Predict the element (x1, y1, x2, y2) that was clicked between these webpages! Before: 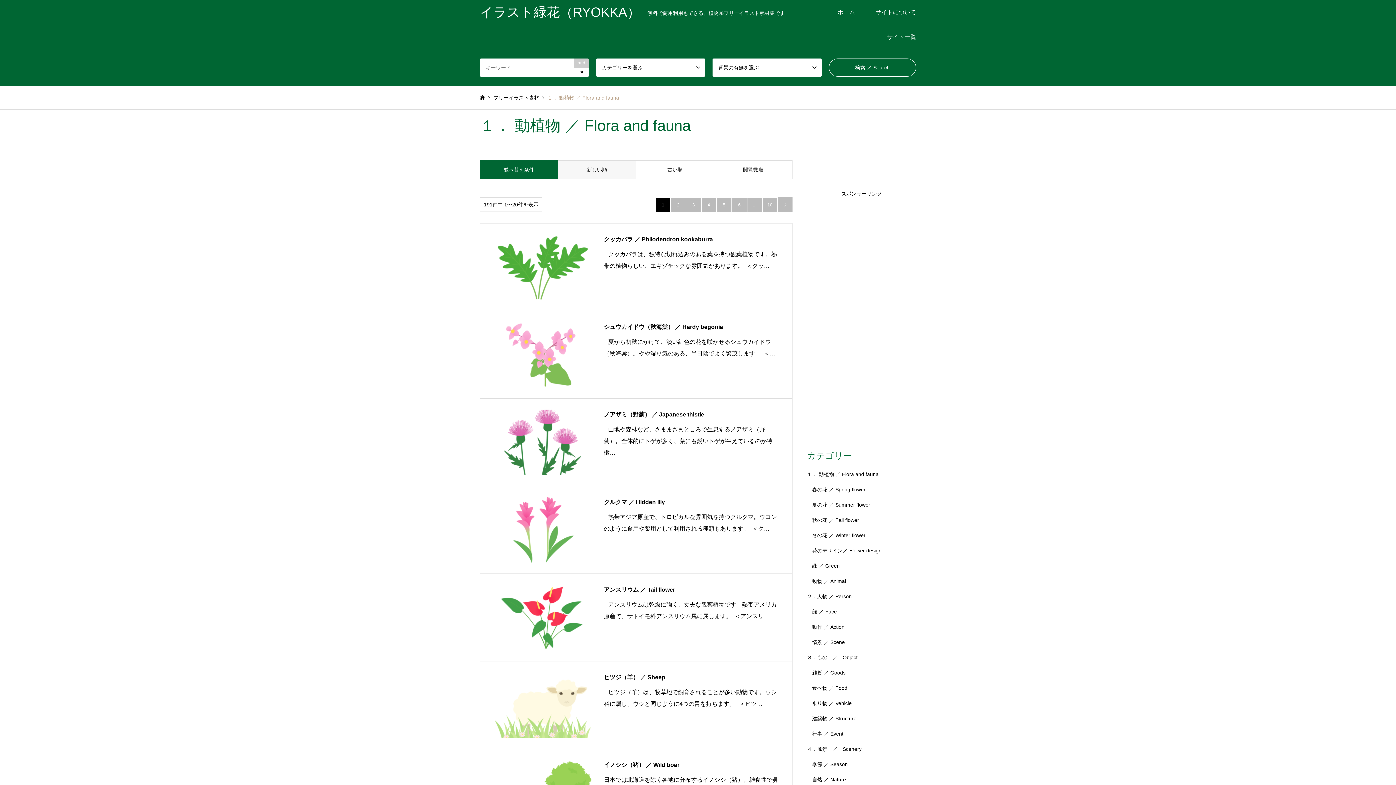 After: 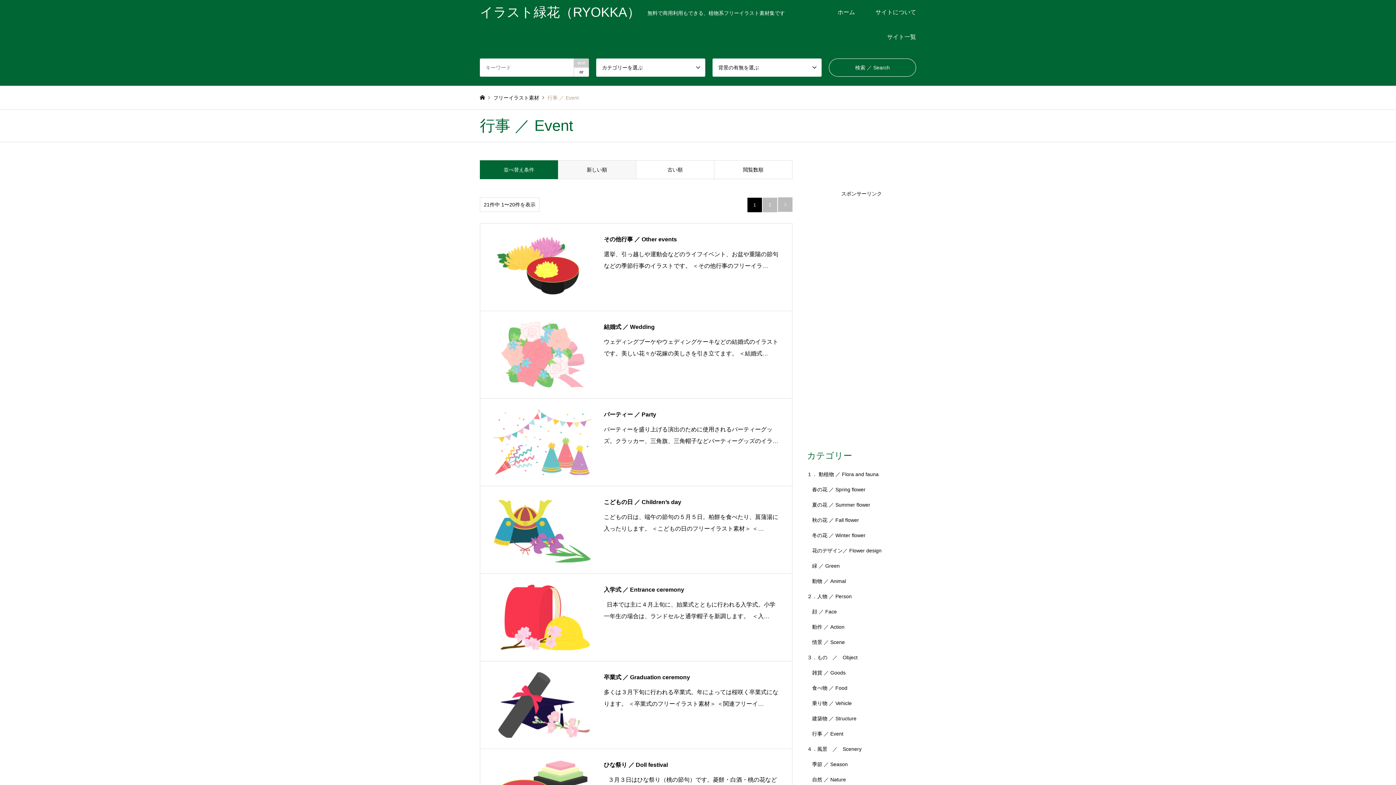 Action: label: 行事 ／ Event　 bbox: (812, 726, 848, 741)